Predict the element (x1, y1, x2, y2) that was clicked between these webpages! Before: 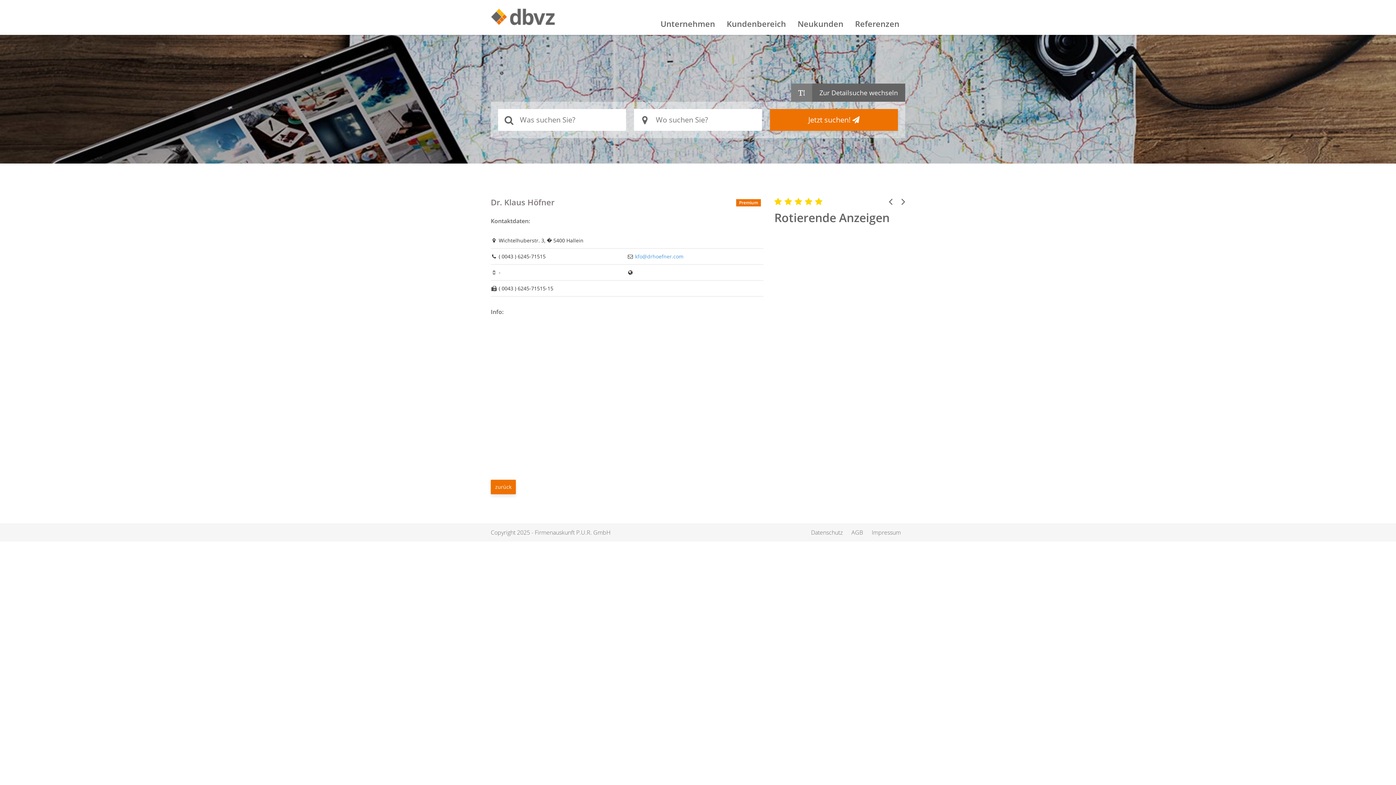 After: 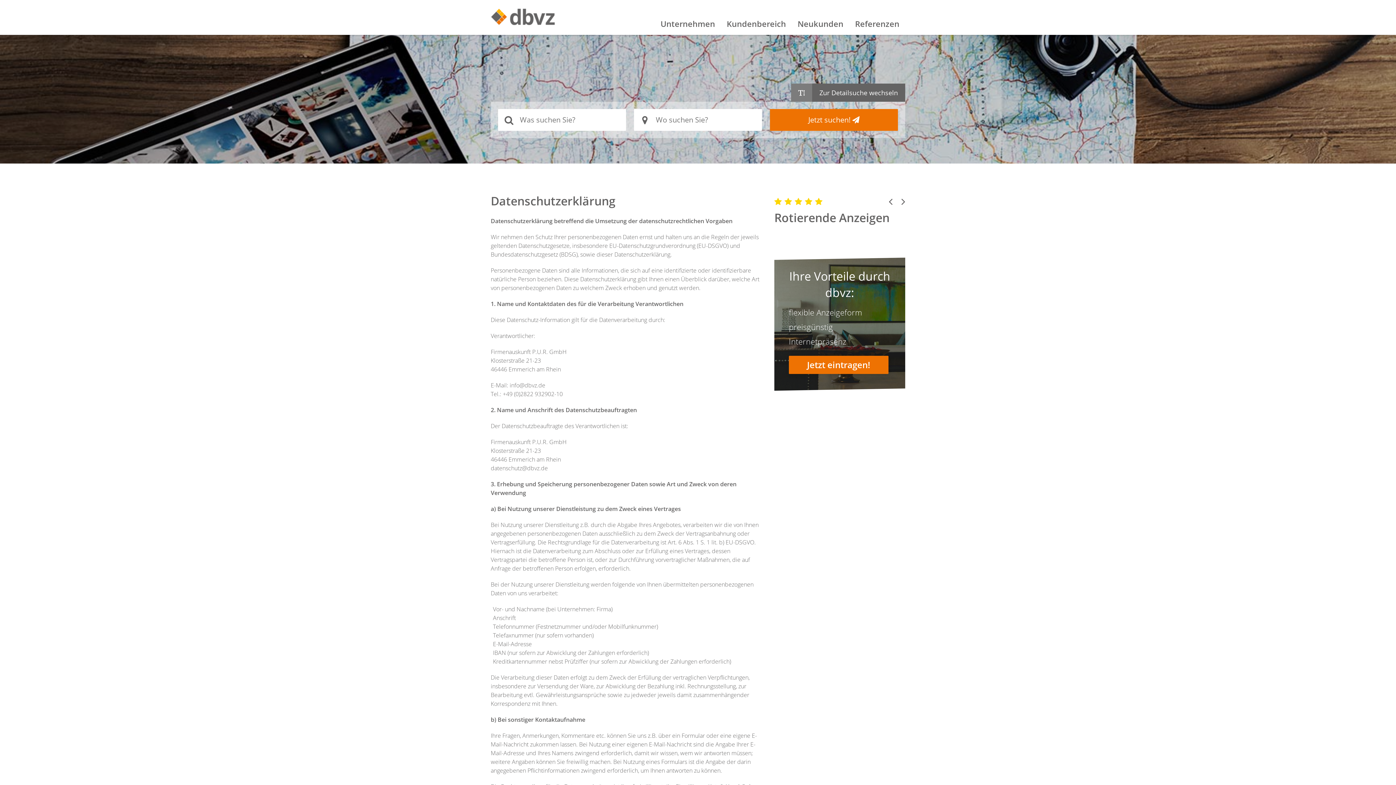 Action: label: Datenschutz bbox: (806, 523, 847, 541)